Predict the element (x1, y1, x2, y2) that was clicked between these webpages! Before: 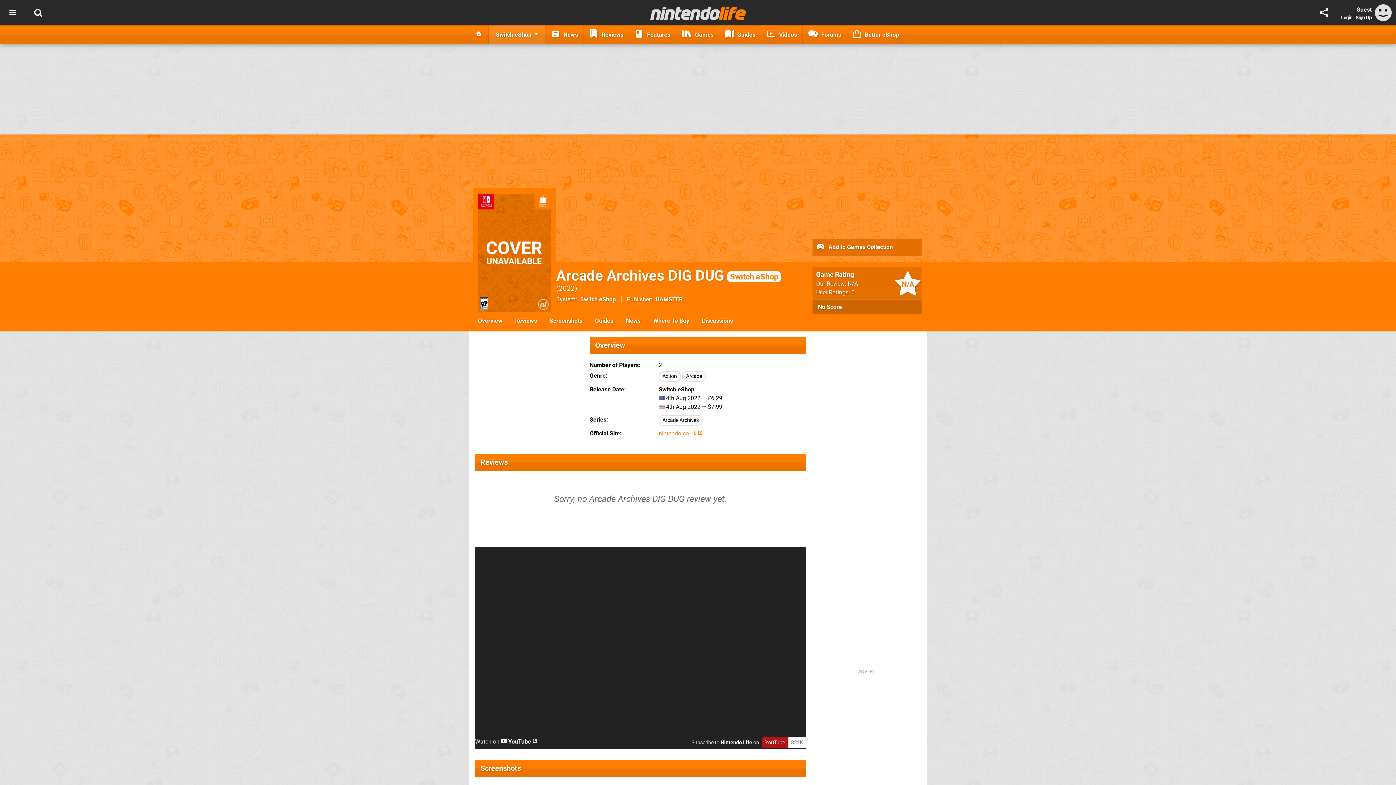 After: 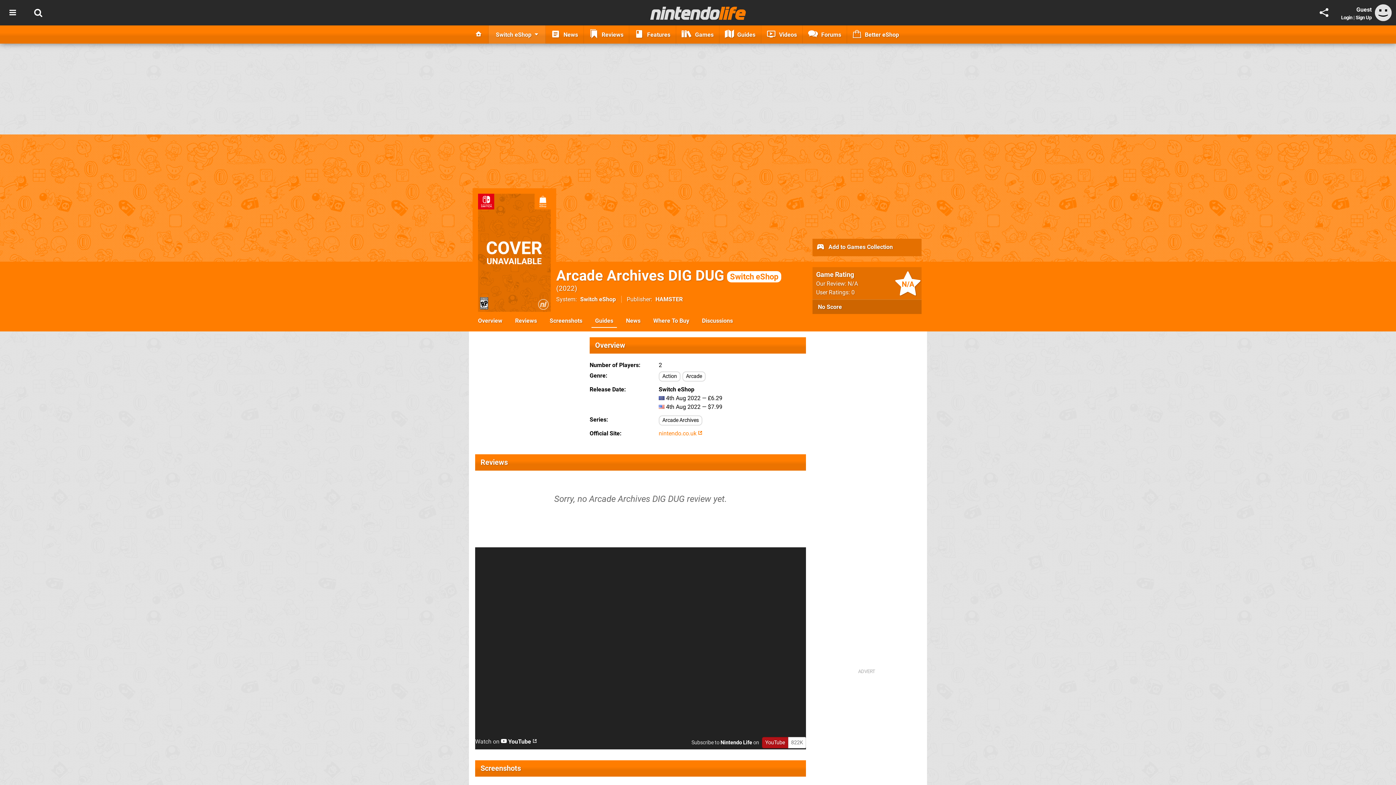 Action: label: Guides bbox: (591, 313, 617, 328)